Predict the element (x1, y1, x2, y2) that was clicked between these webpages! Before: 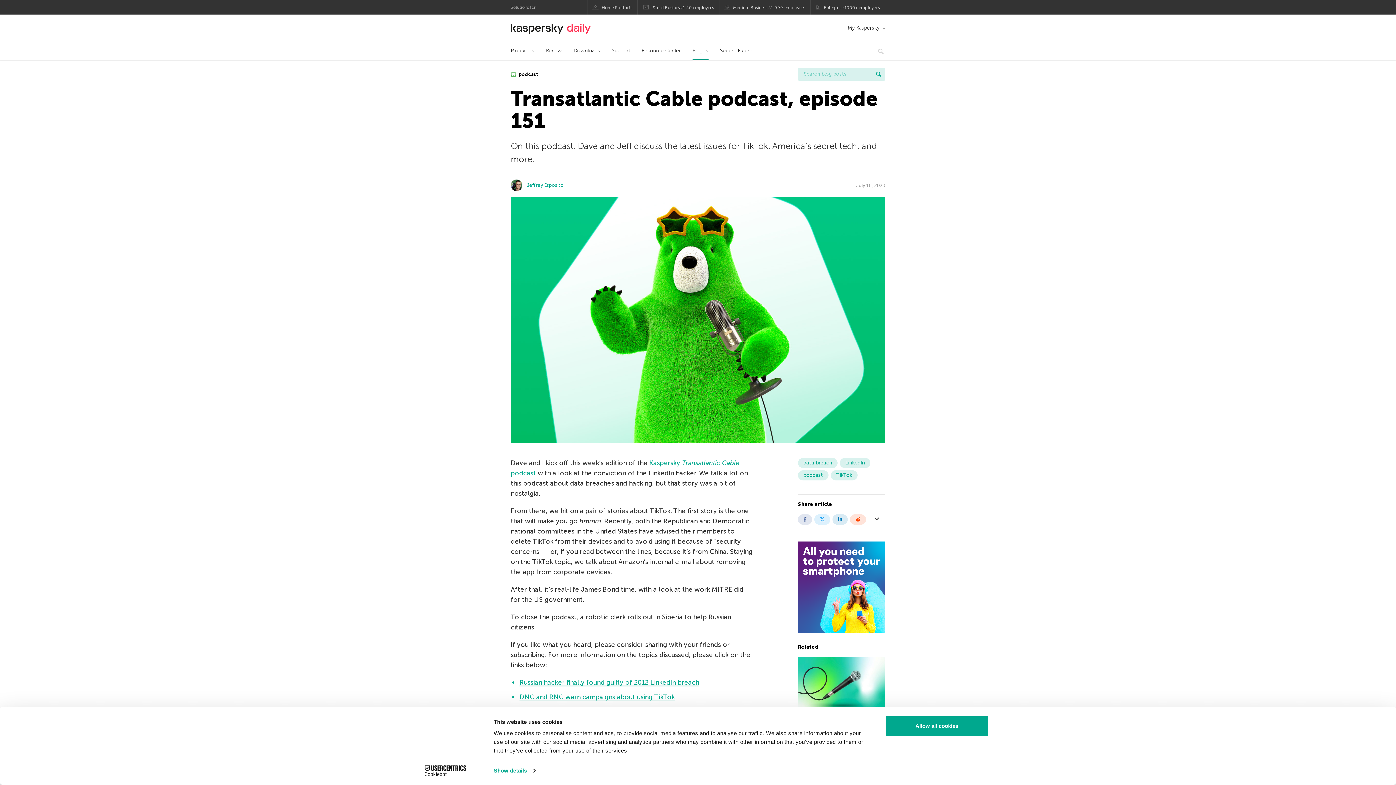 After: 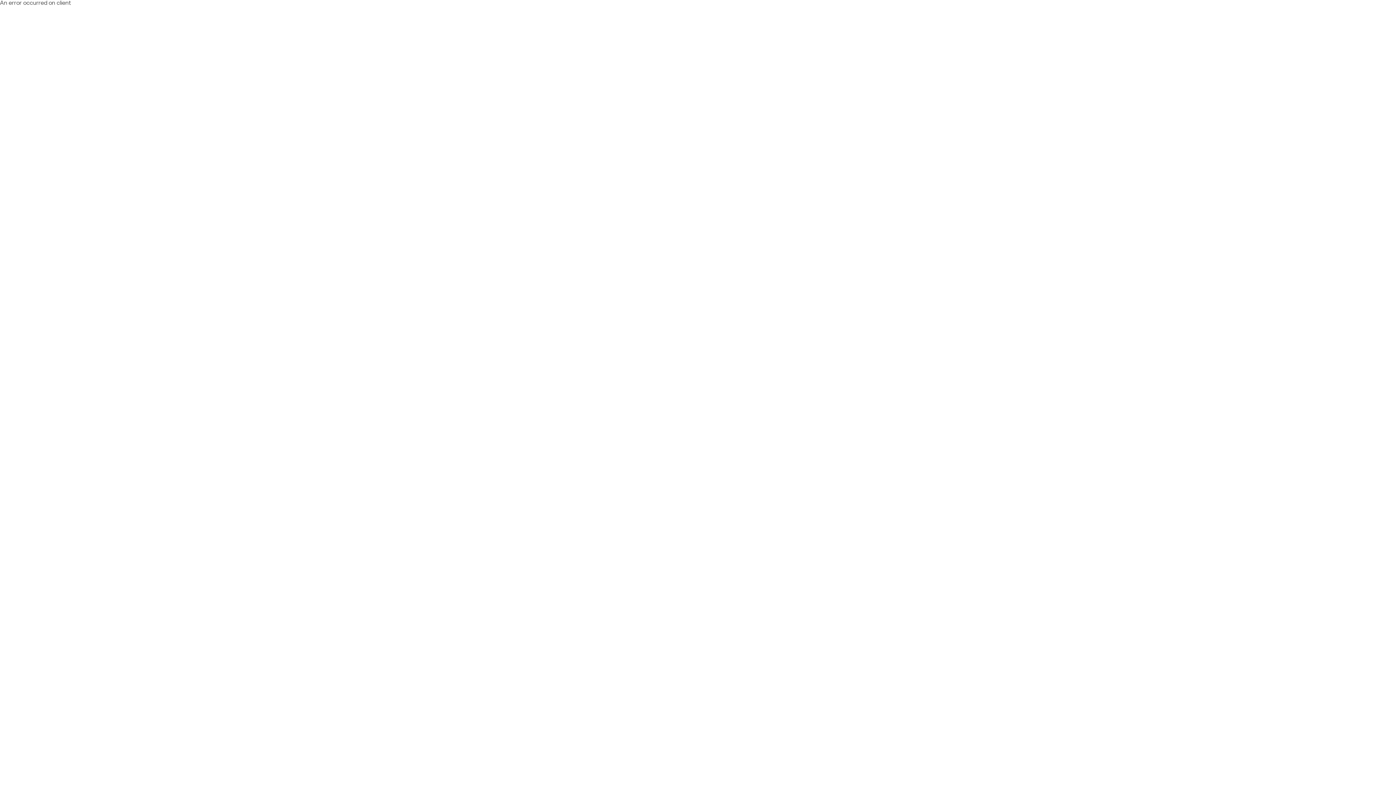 Action: label: Downloads bbox: (573, 42, 600, 60)